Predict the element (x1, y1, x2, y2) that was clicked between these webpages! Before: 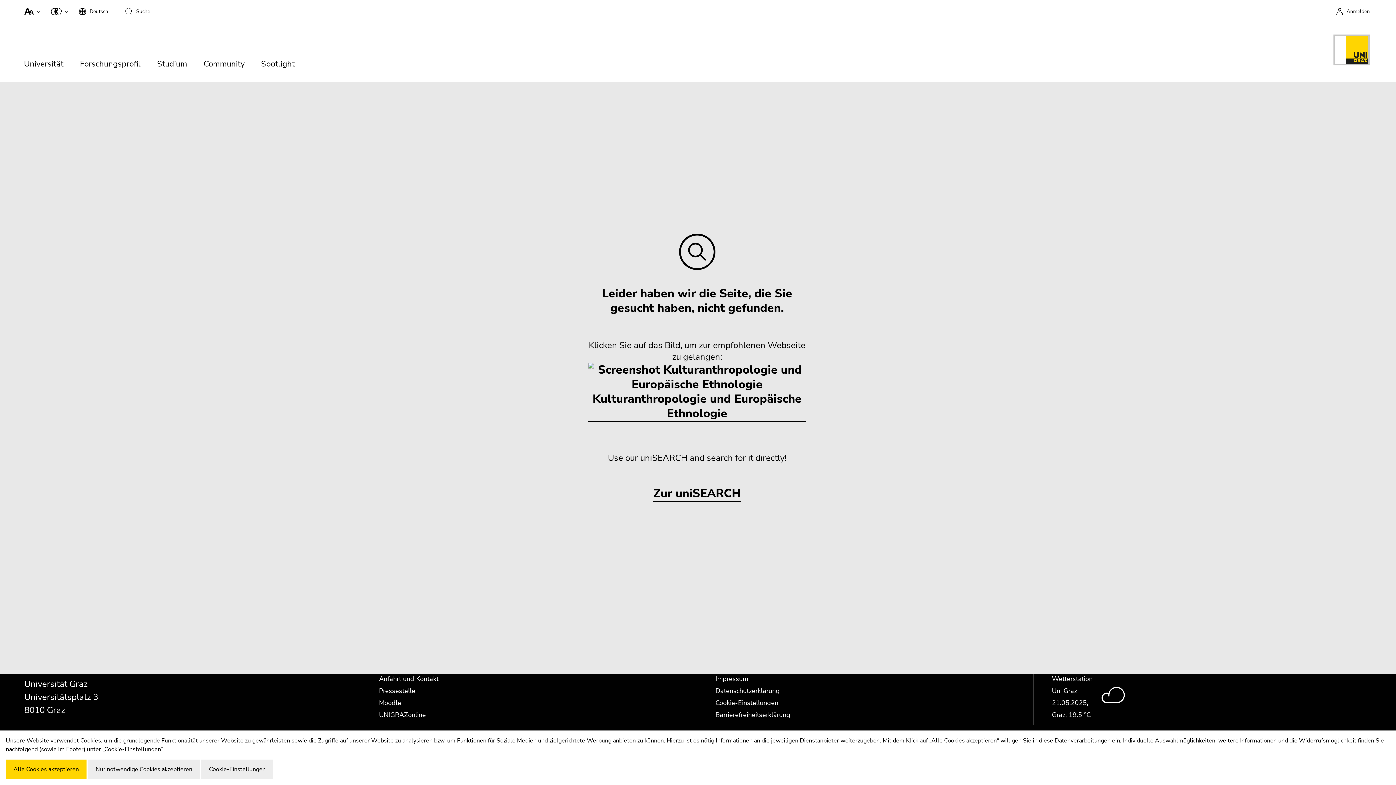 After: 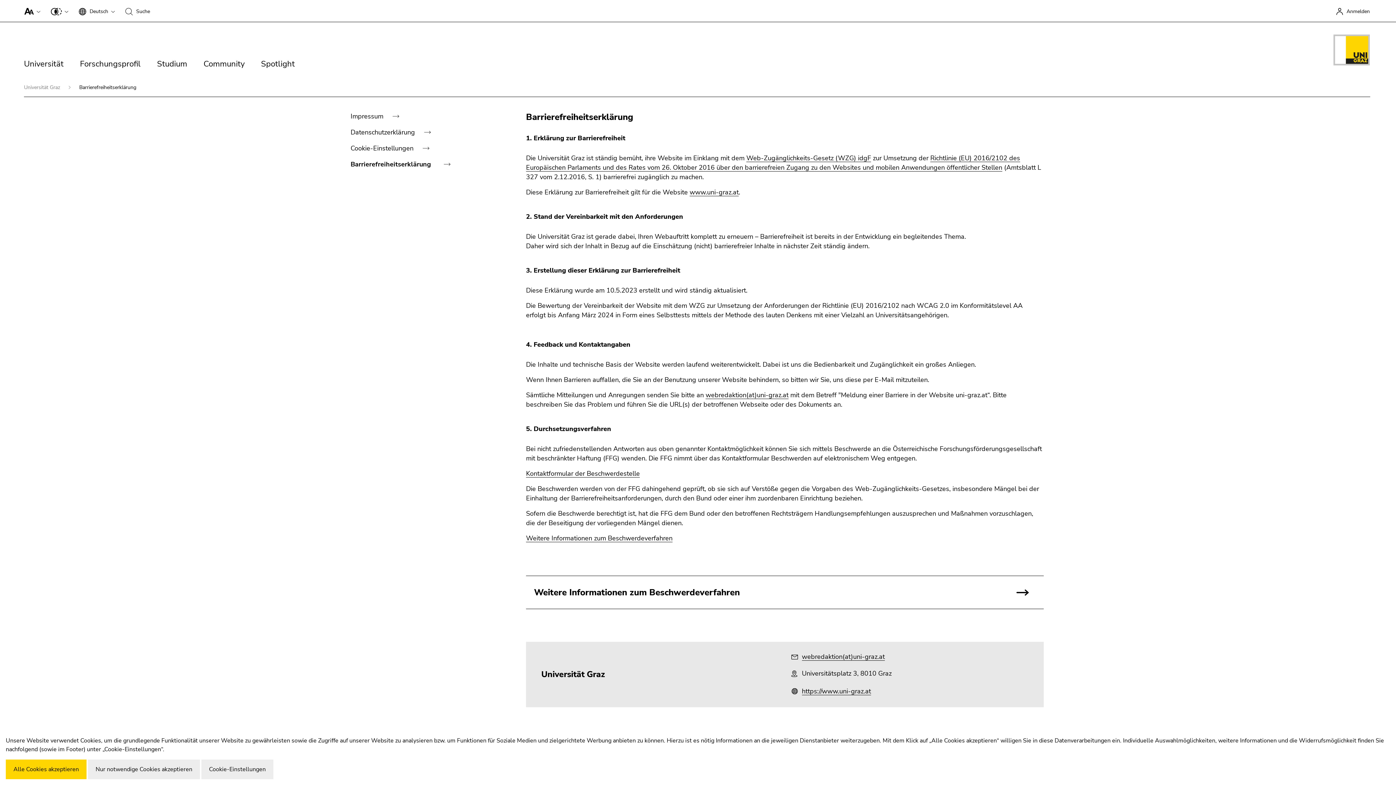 Action: bbox: (715, 710, 790, 719) label: Barrierefreiheitserklärung